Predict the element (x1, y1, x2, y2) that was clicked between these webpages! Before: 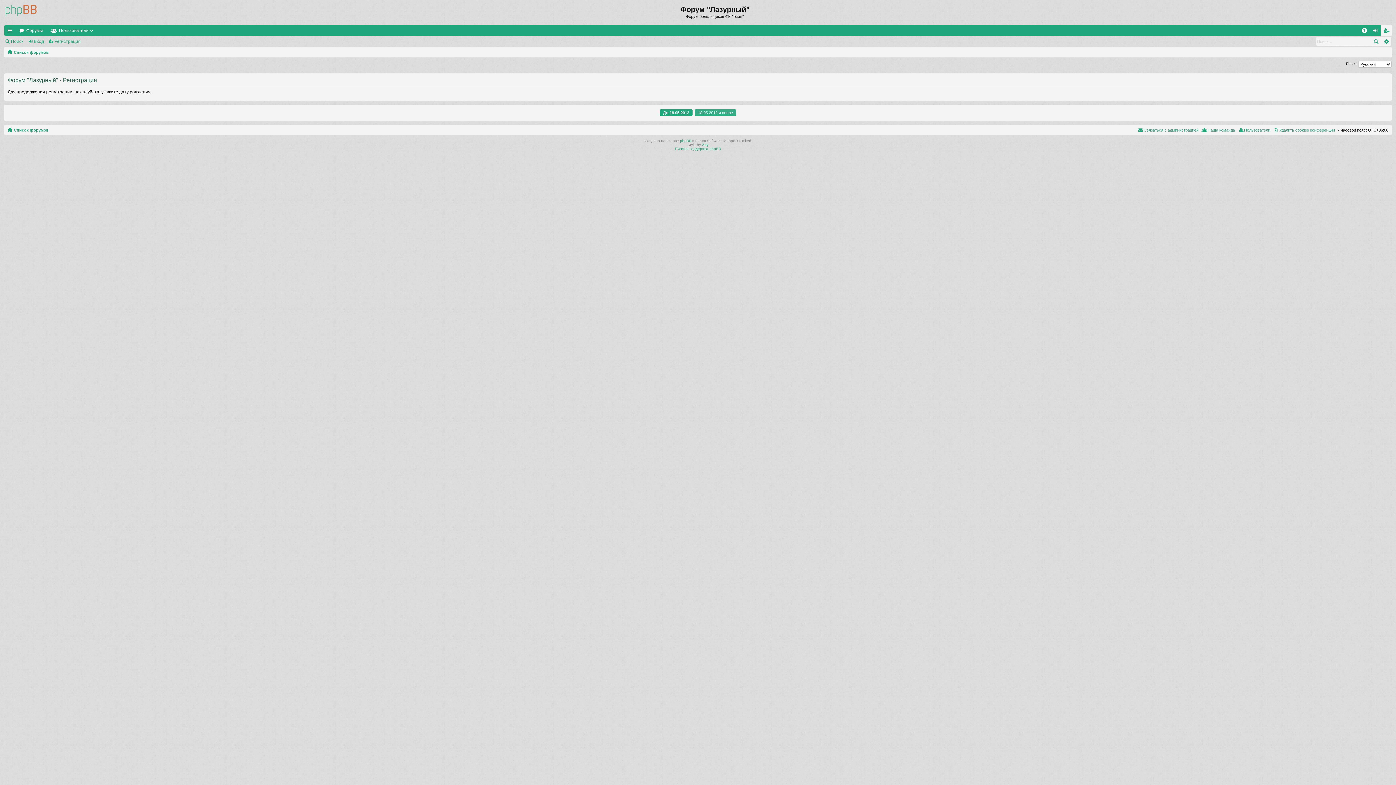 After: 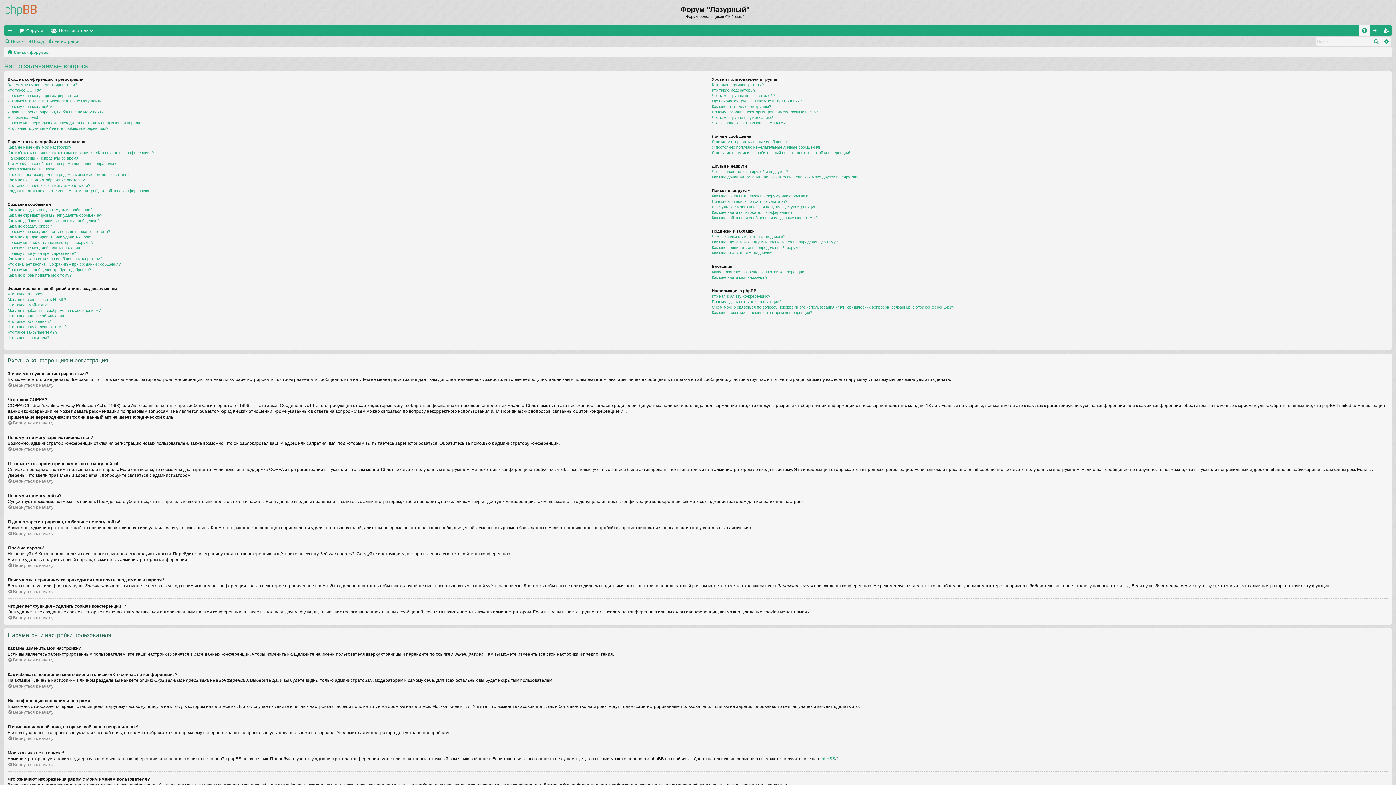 Action: label: FAQ bbox: (1359, 24, 1370, 35)